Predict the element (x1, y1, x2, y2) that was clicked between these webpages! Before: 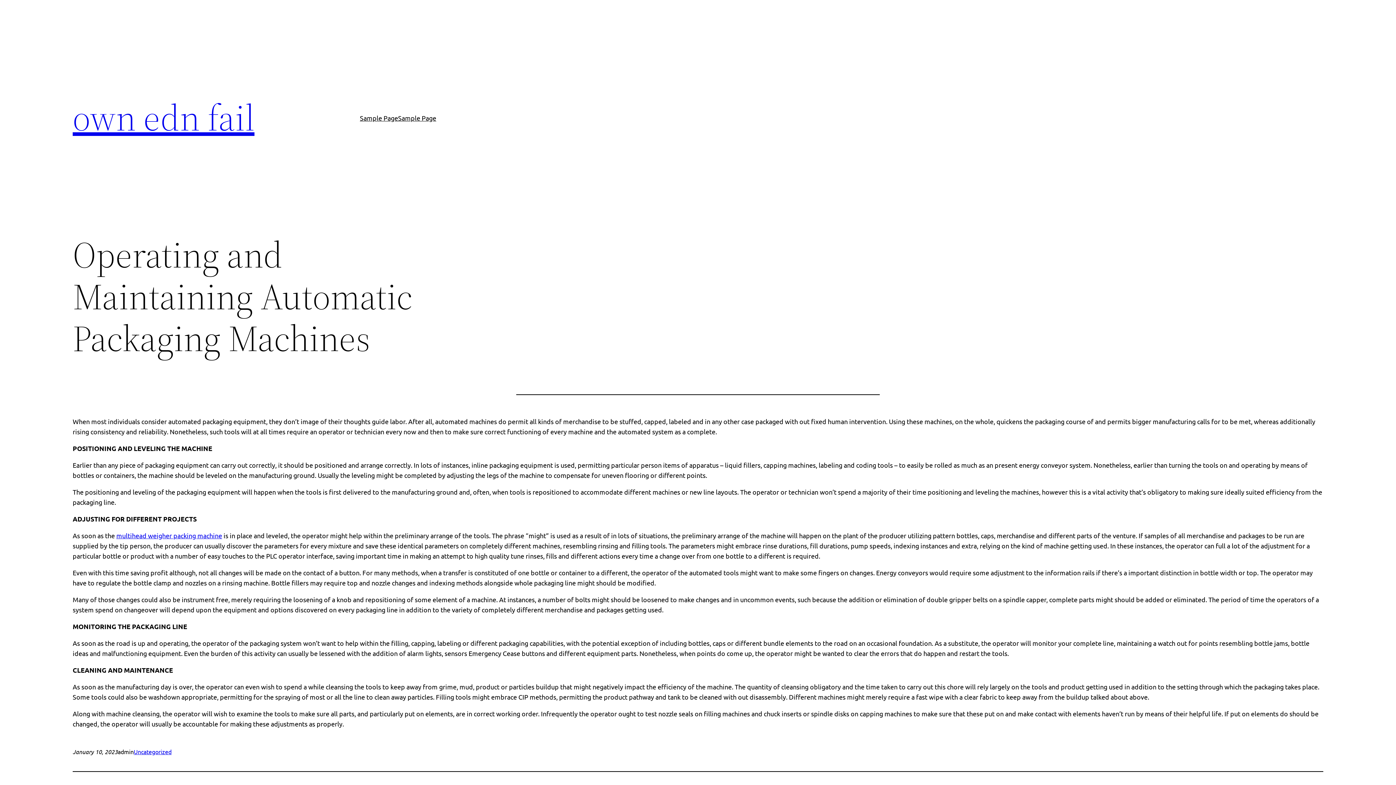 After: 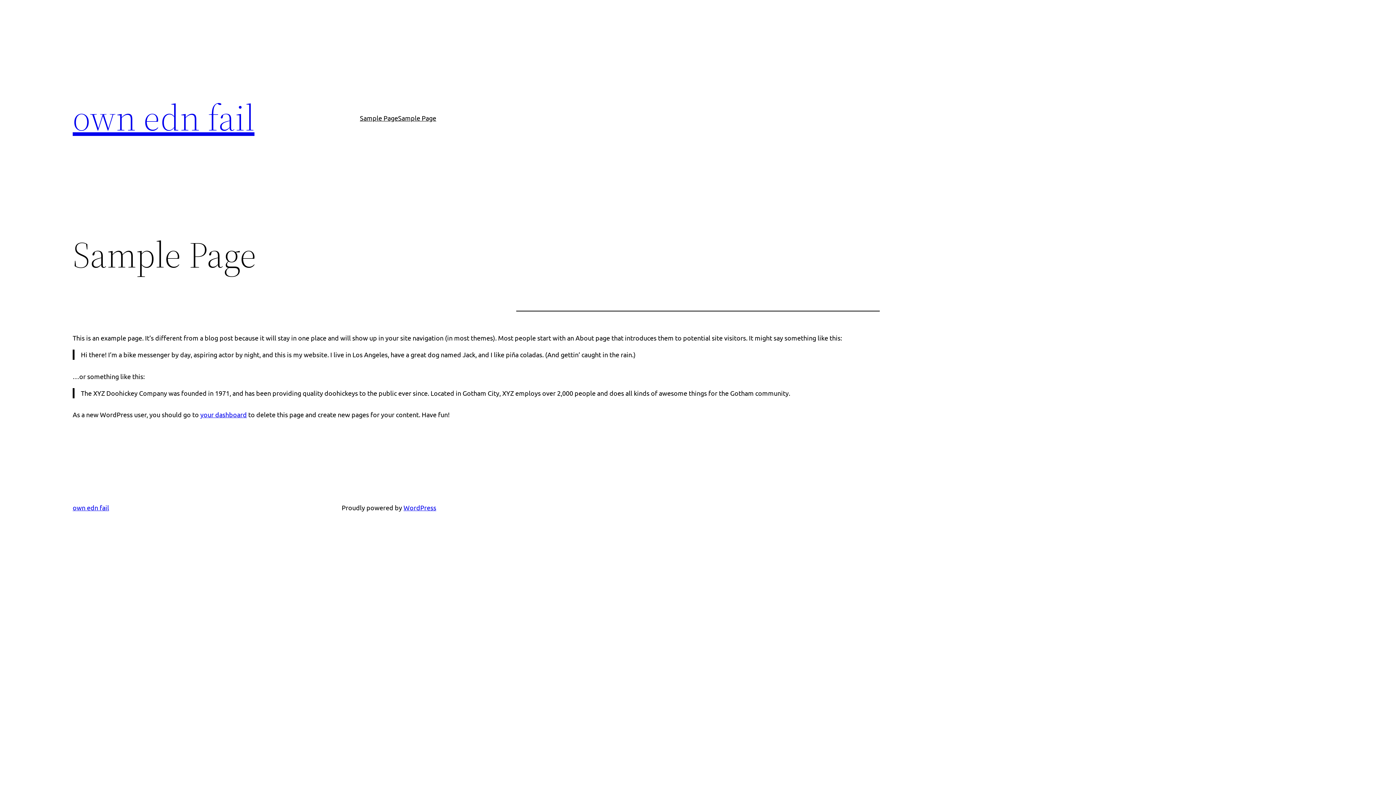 Action: bbox: (360, 112, 398, 123) label: Sample Page